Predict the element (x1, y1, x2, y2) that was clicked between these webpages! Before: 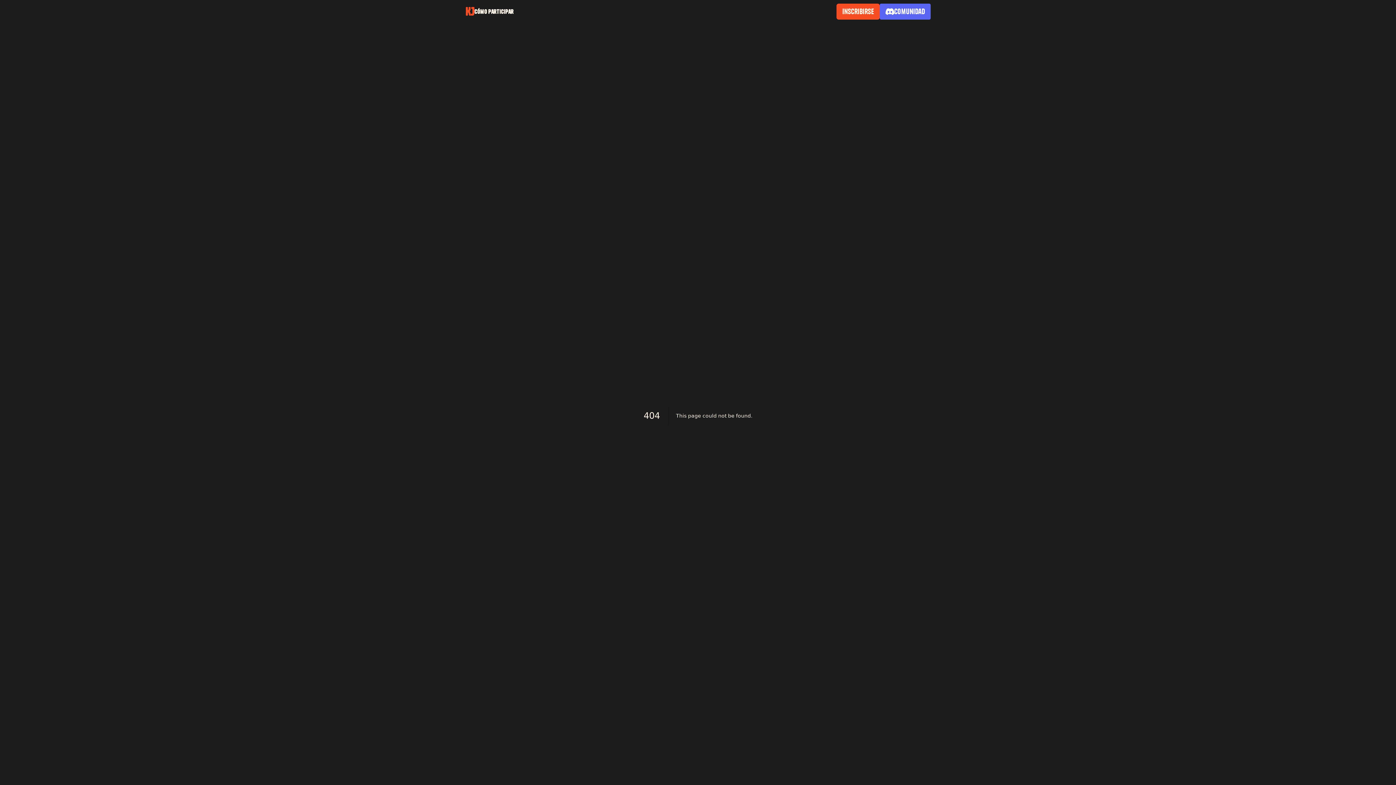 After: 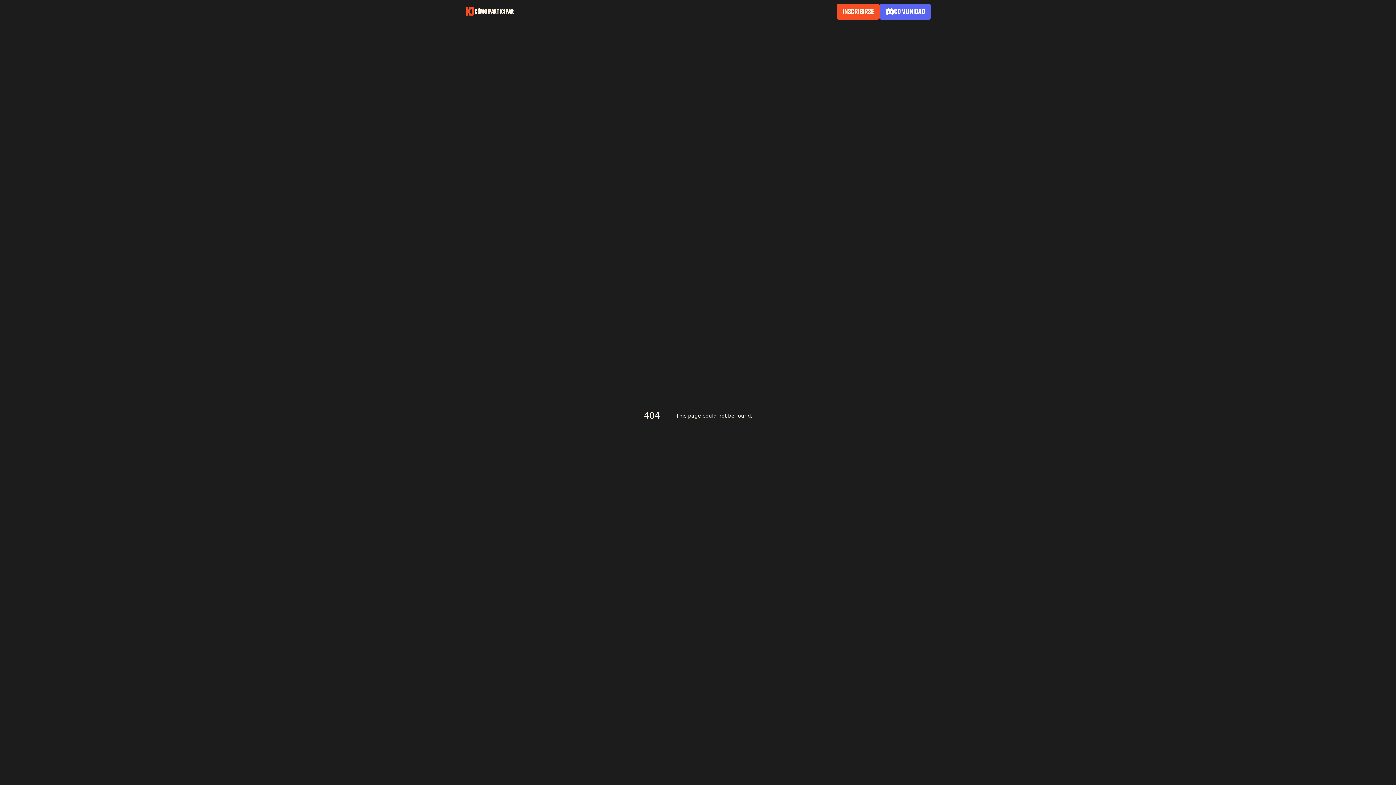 Action: bbox: (474, 7, 513, 15) label: Cómo participar